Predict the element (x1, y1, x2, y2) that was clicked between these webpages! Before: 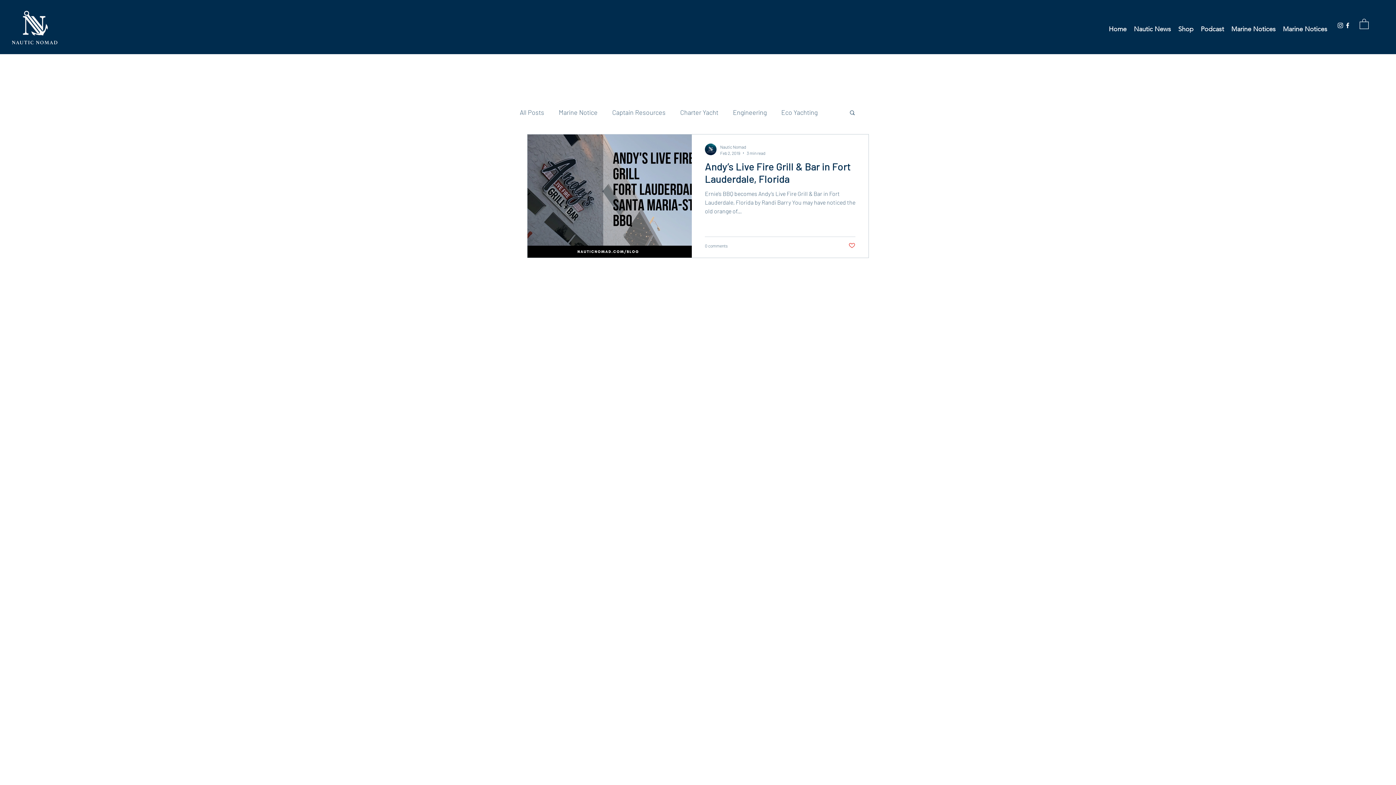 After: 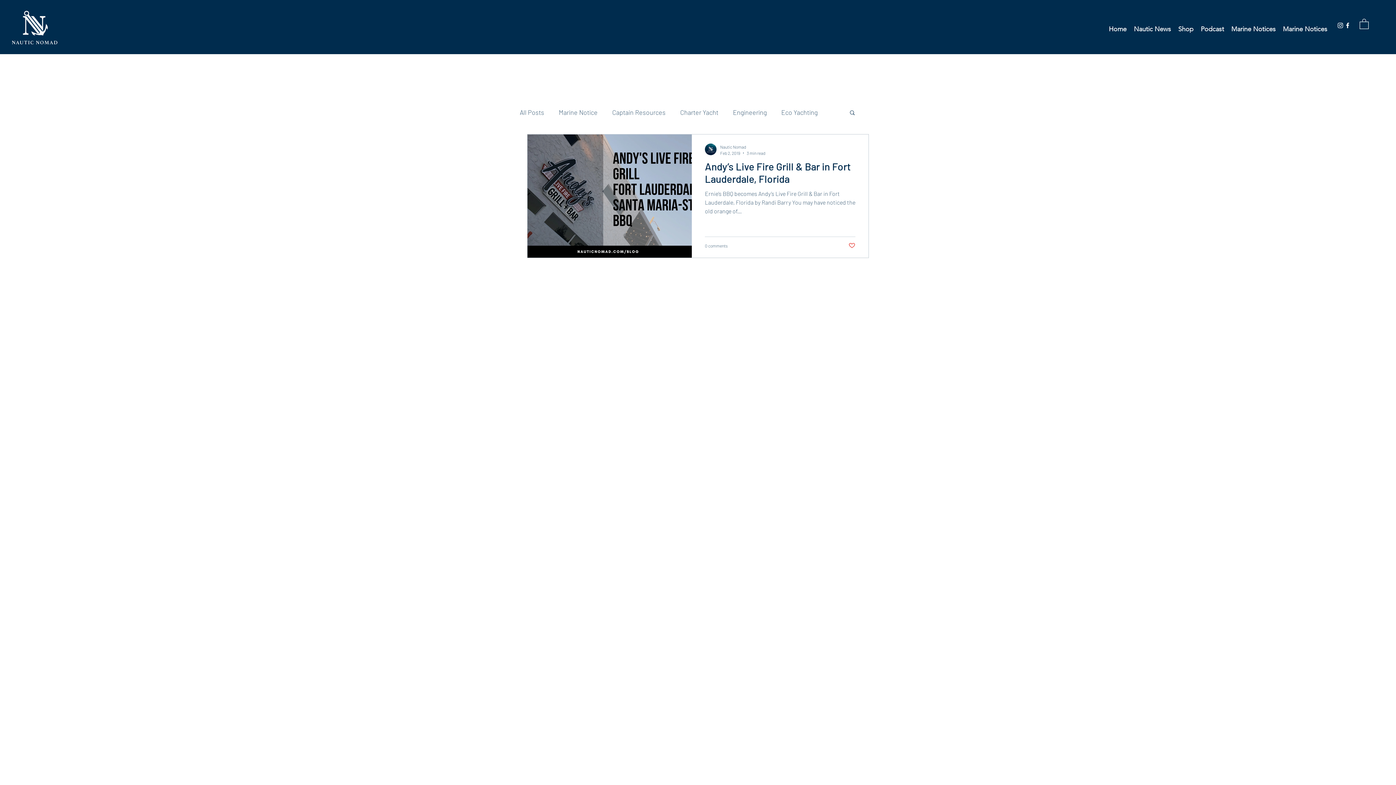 Action: bbox: (1344, 21, 1351, 29) label: Facebook